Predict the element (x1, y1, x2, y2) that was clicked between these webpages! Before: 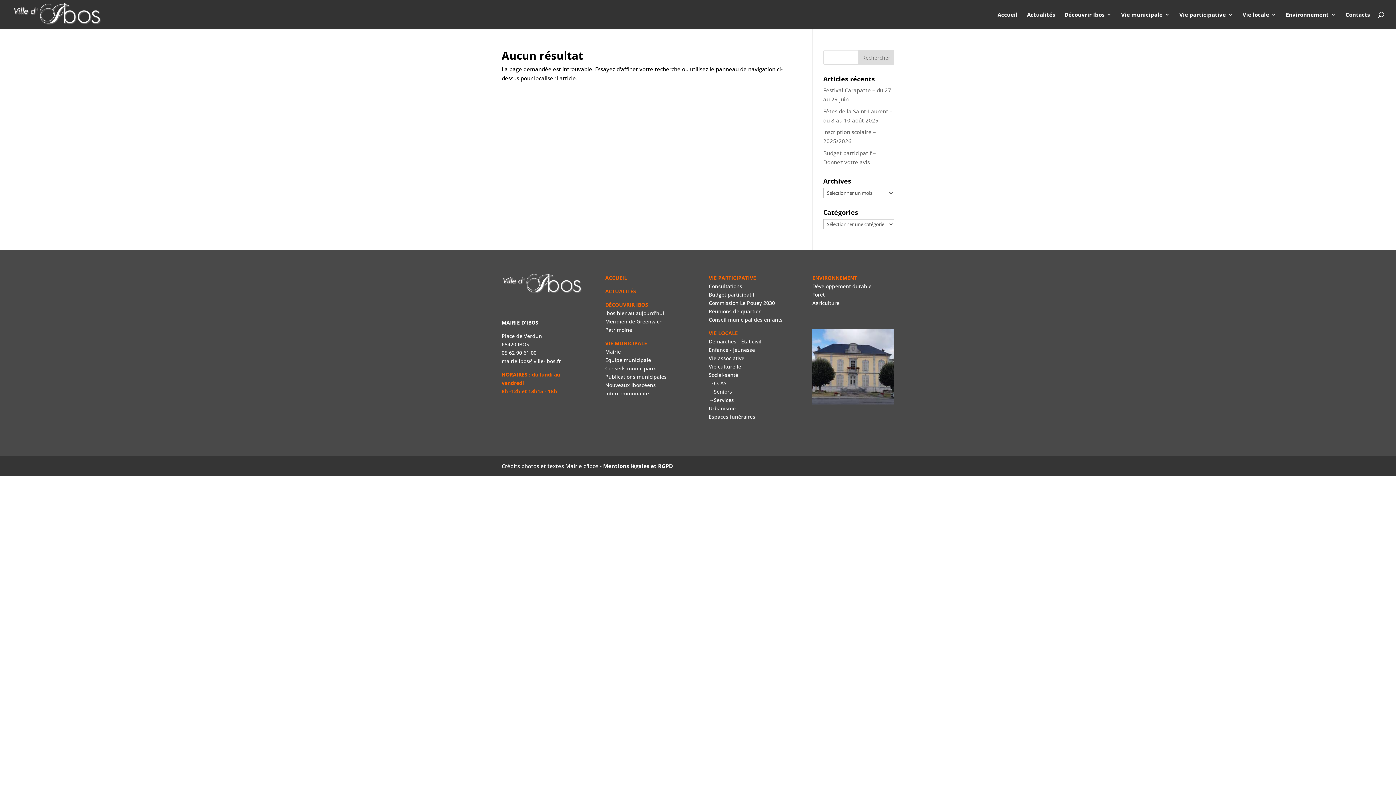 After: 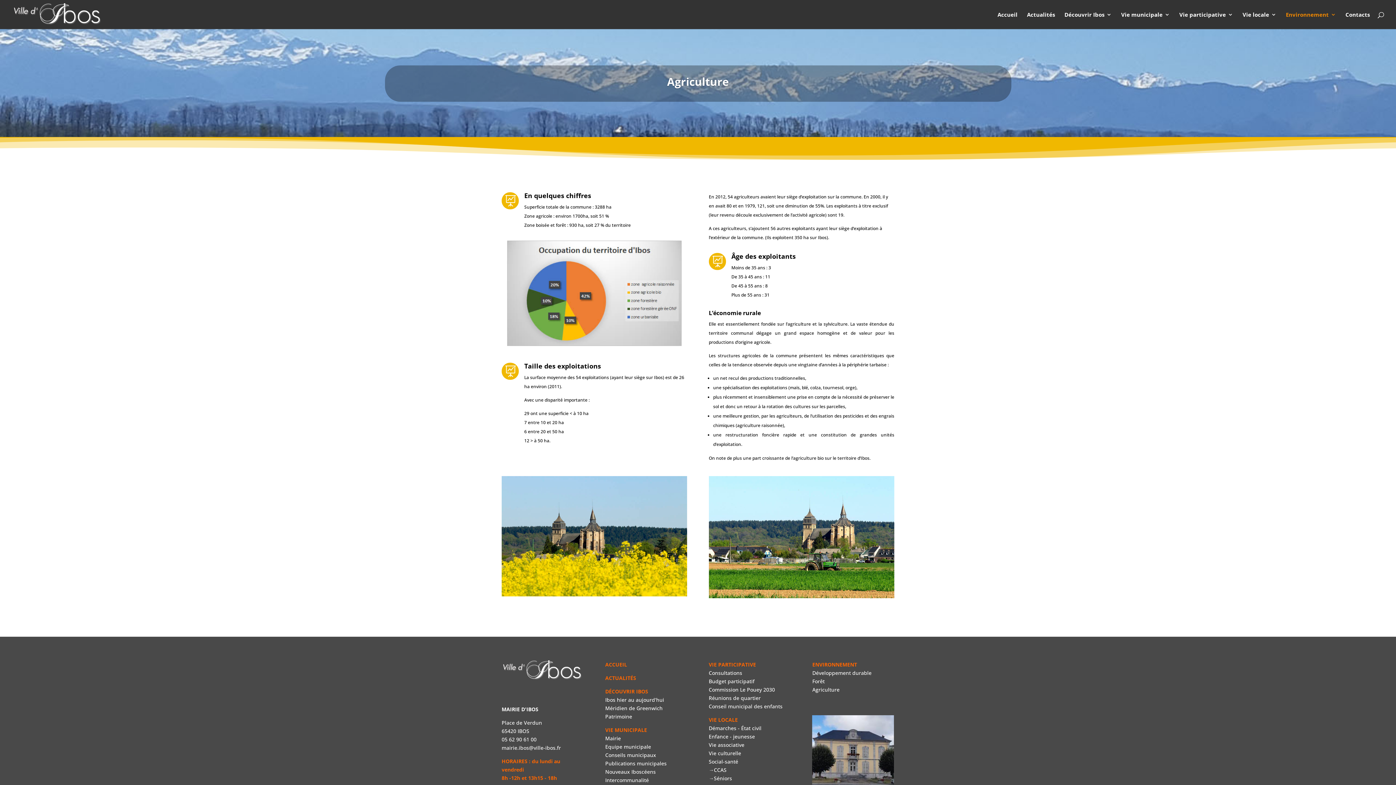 Action: label: Agriculture bbox: (812, 299, 839, 306)